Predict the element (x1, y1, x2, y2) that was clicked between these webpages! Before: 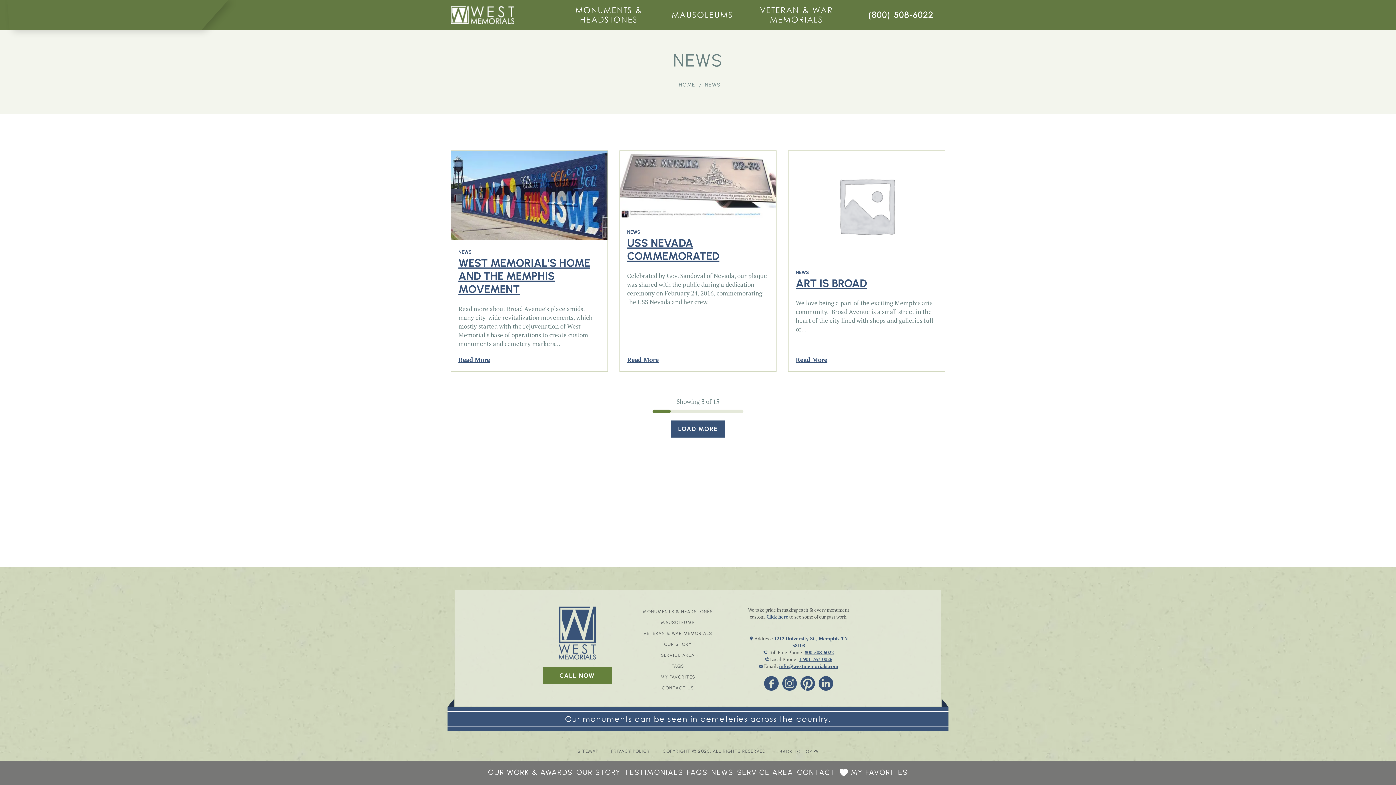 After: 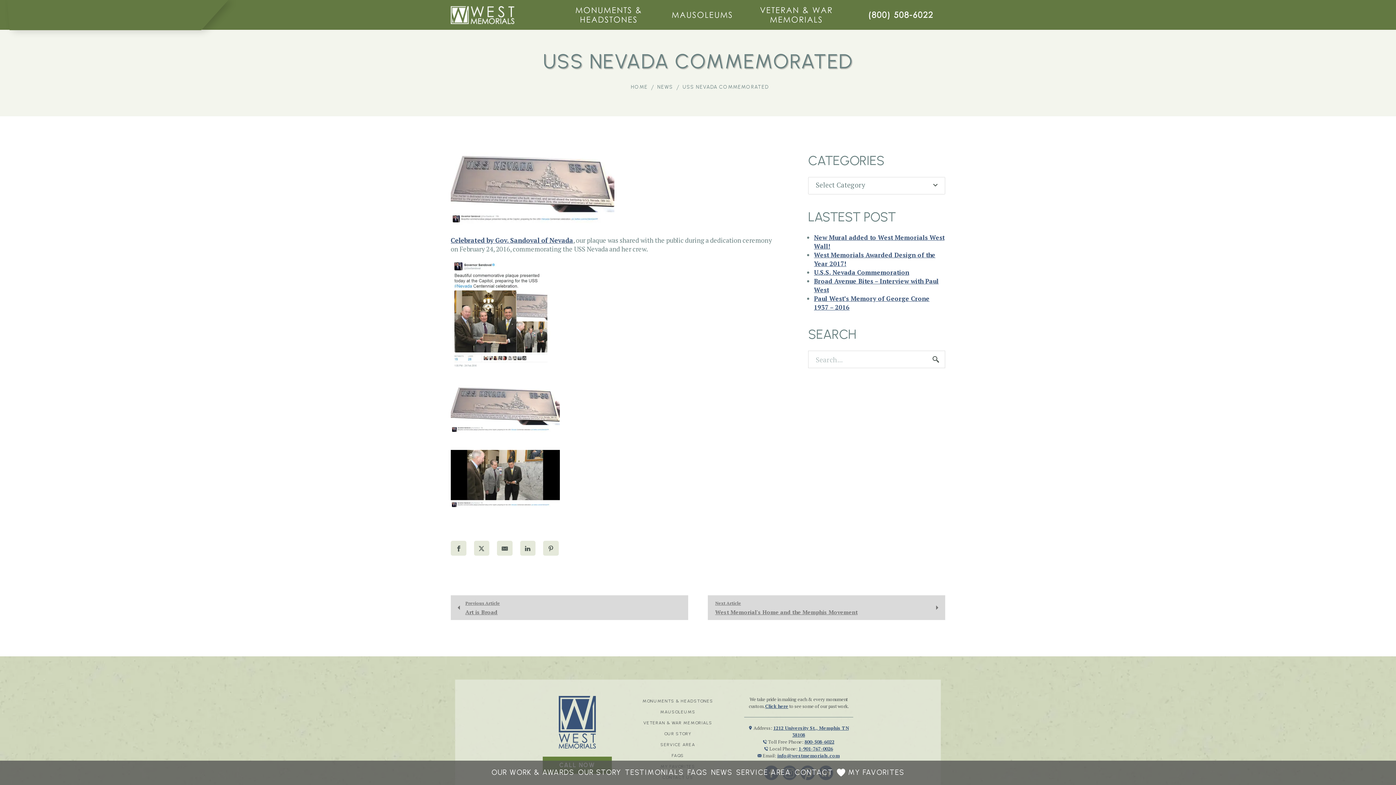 Action: label: USS NEVADA COMMEMORATED bbox: (627, 236, 719, 262)